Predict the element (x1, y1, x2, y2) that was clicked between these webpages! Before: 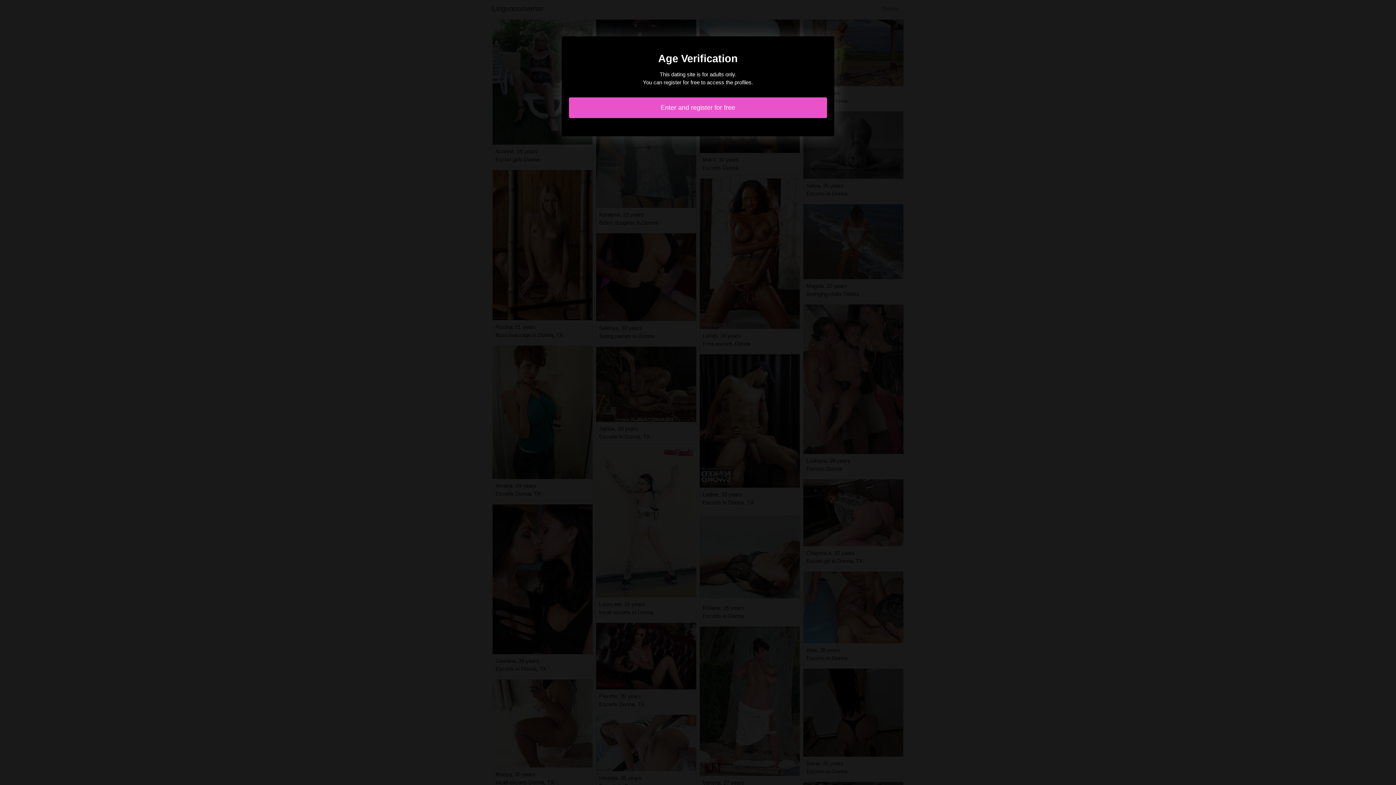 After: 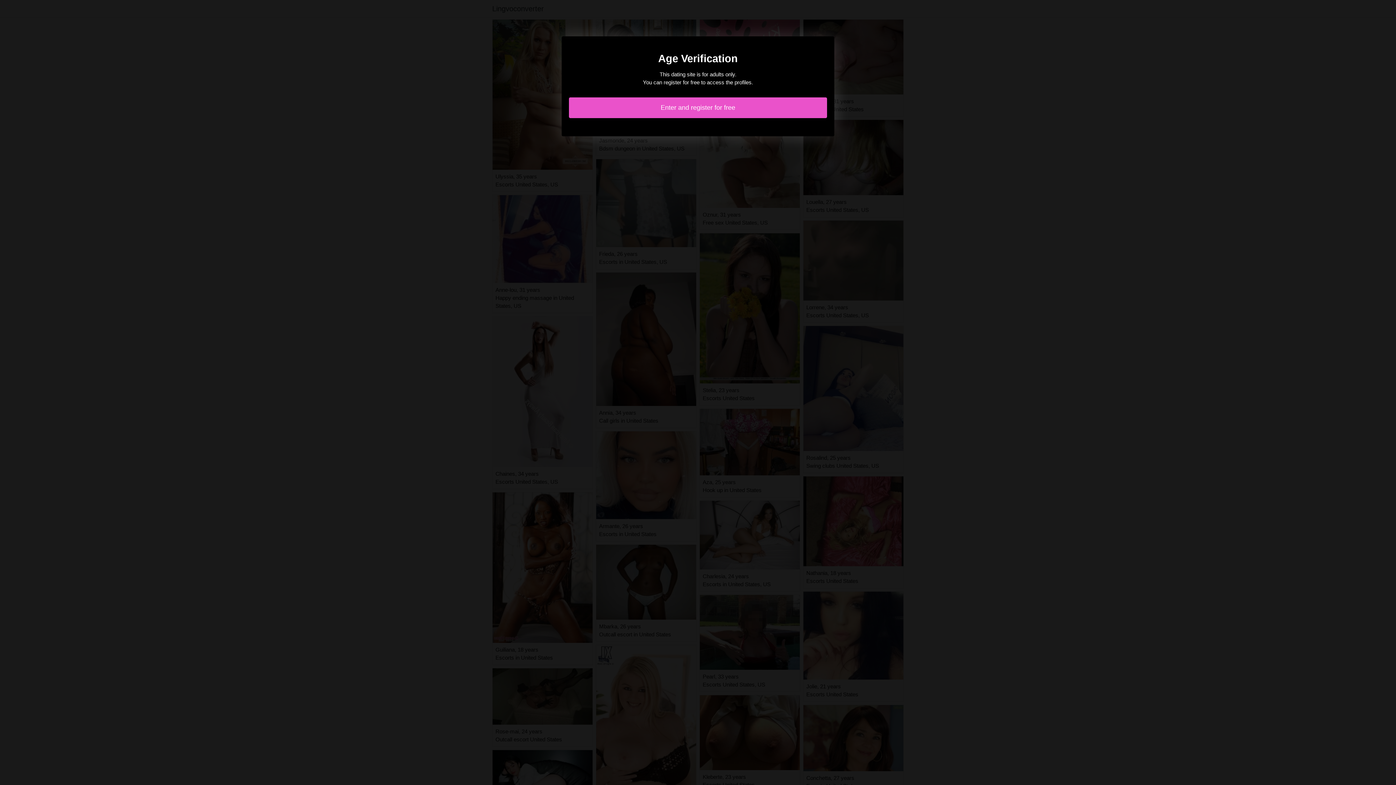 Action: label: Enter and register for free bbox: (569, 97, 827, 118)